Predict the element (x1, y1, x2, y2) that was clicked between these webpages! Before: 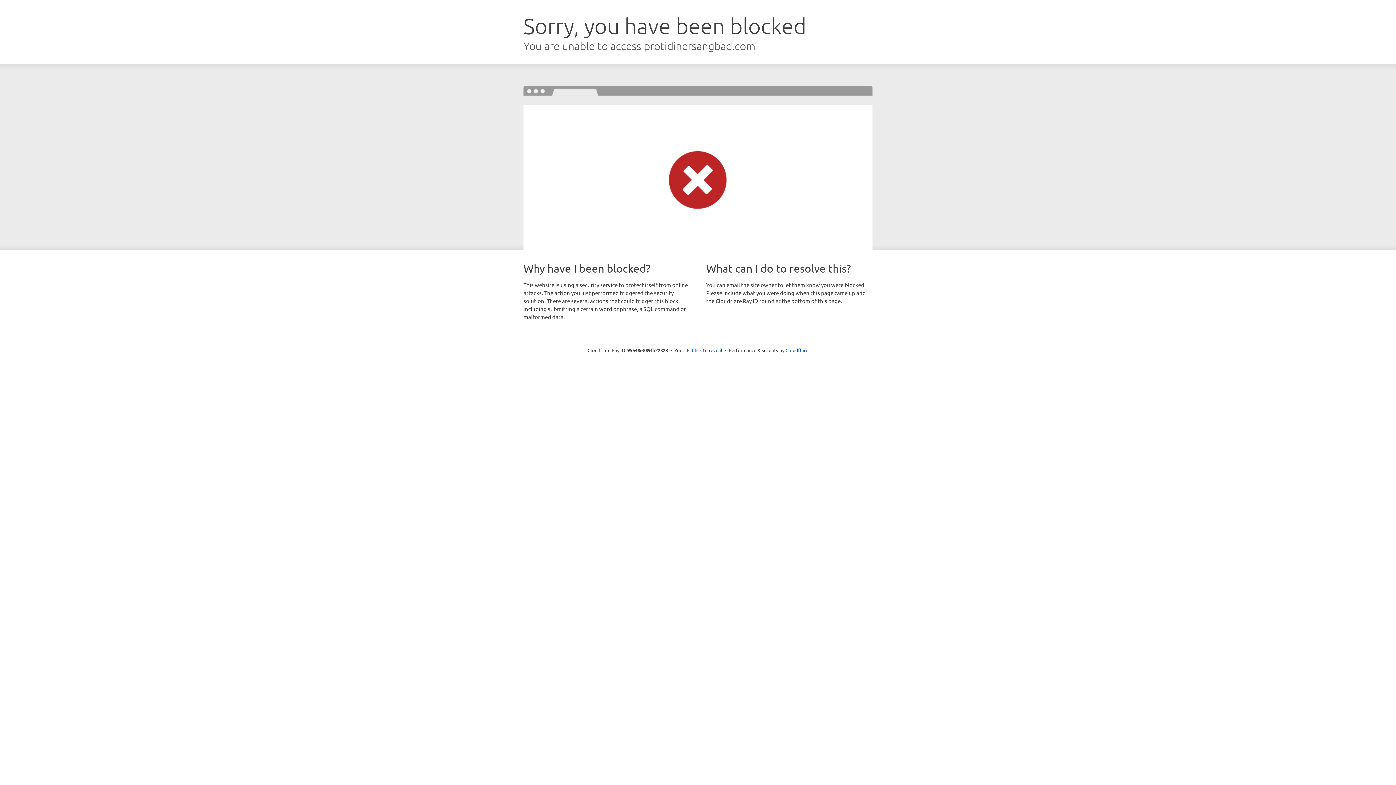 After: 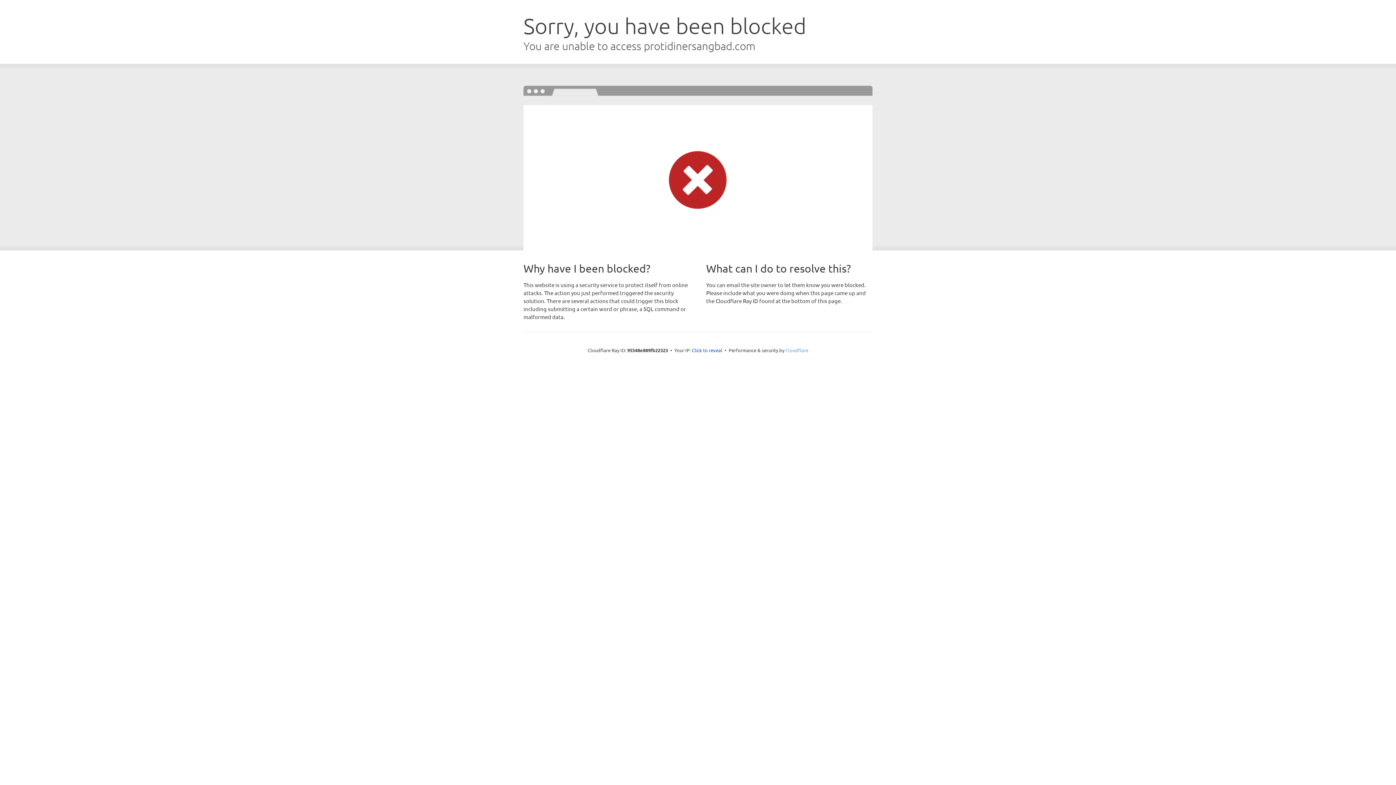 Action: bbox: (785, 347, 808, 353) label: Cloudflare